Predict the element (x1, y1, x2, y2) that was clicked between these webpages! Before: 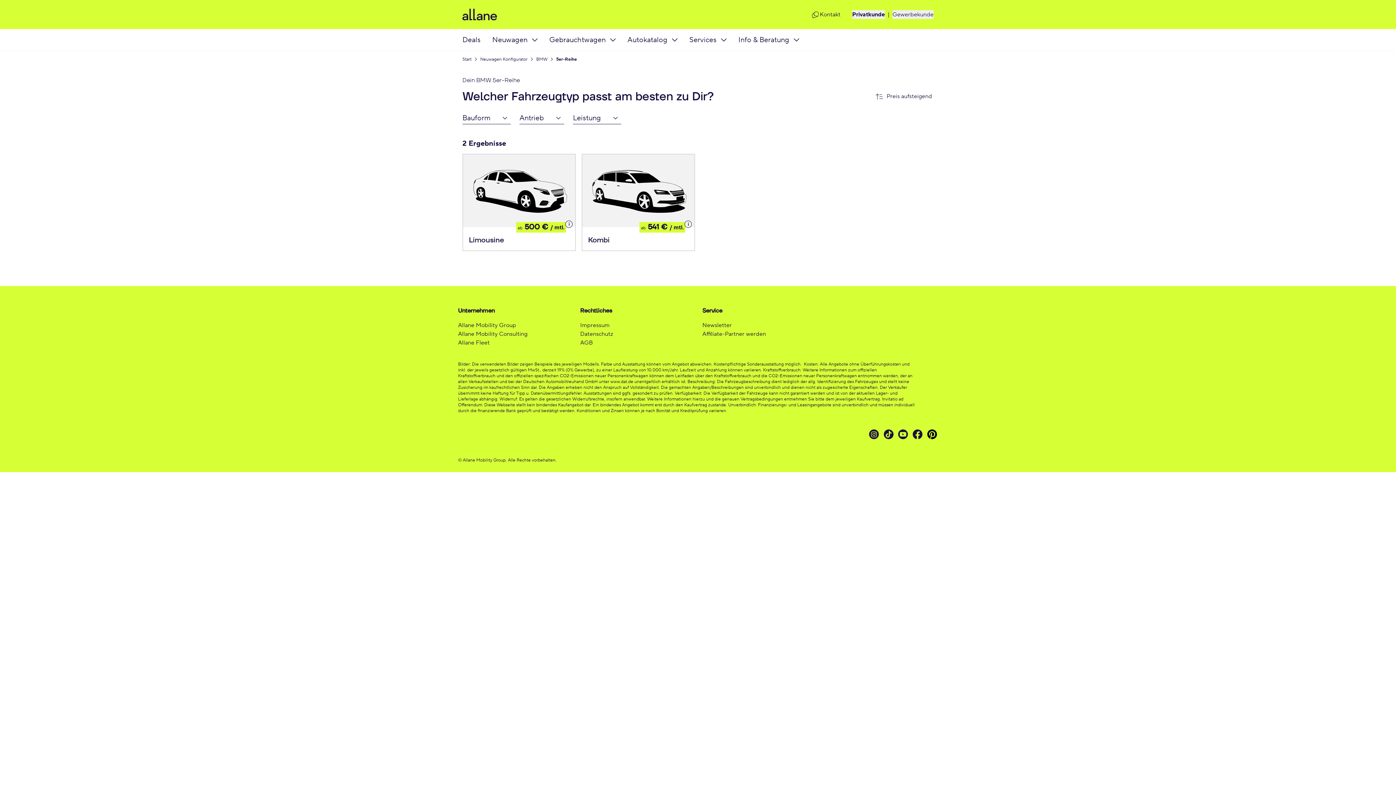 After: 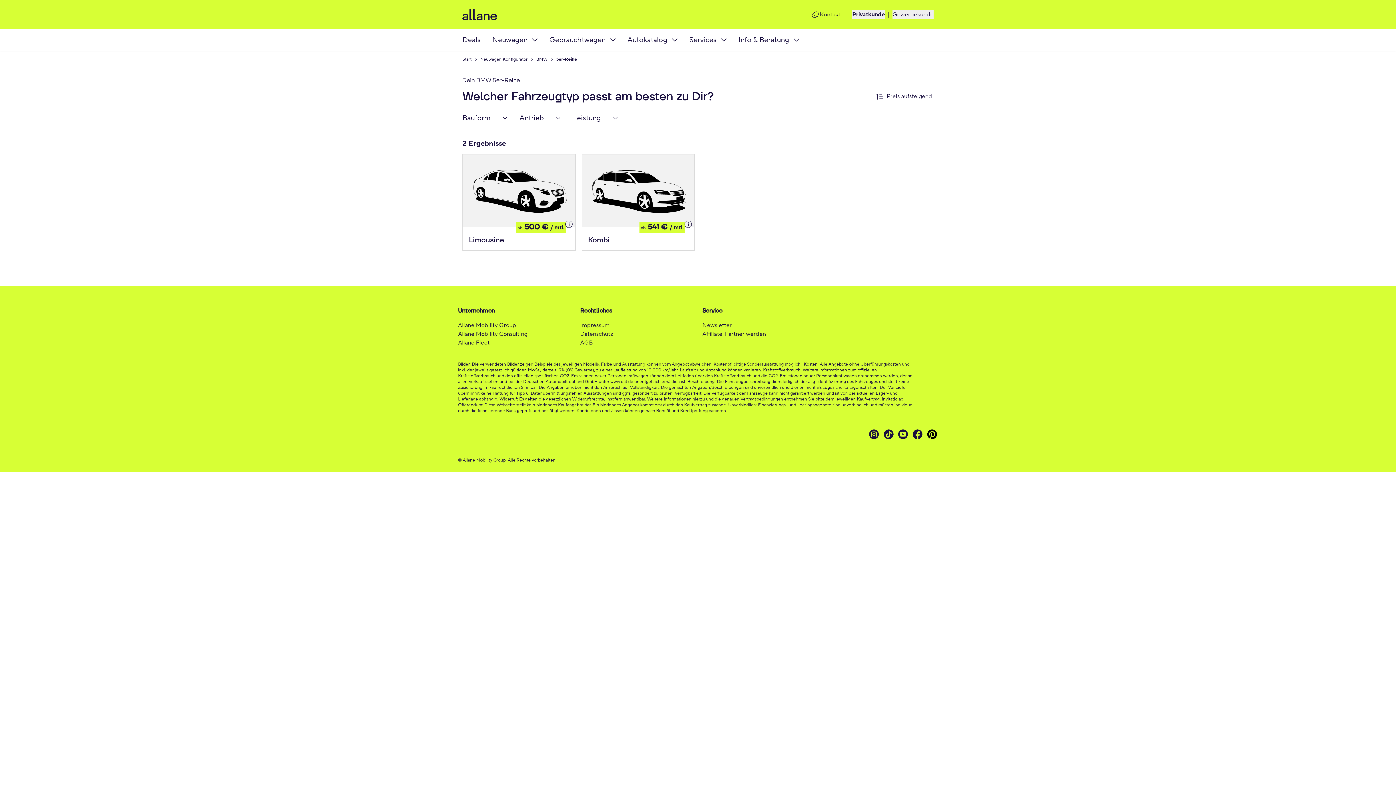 Action: label: Privatkunde bbox: (852, 10, 885, 18)